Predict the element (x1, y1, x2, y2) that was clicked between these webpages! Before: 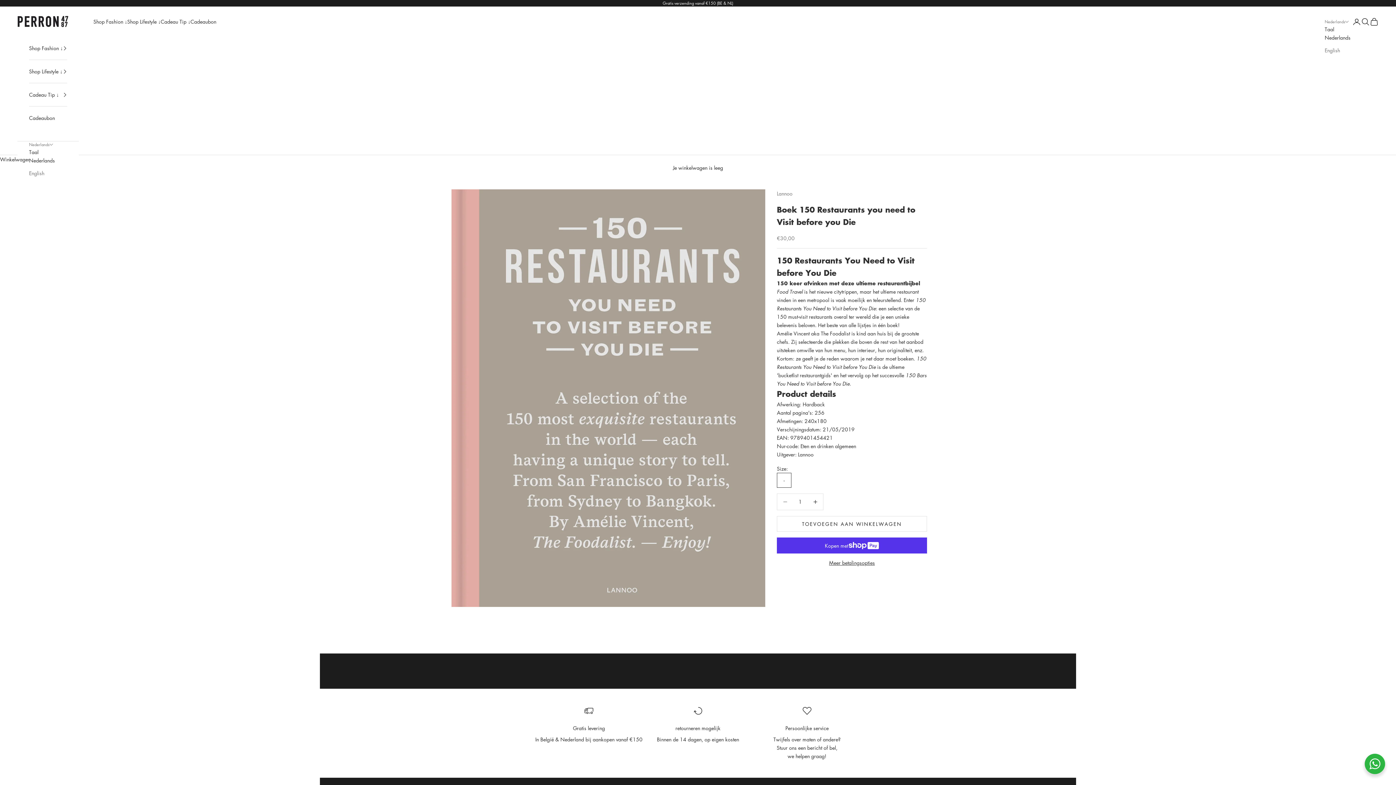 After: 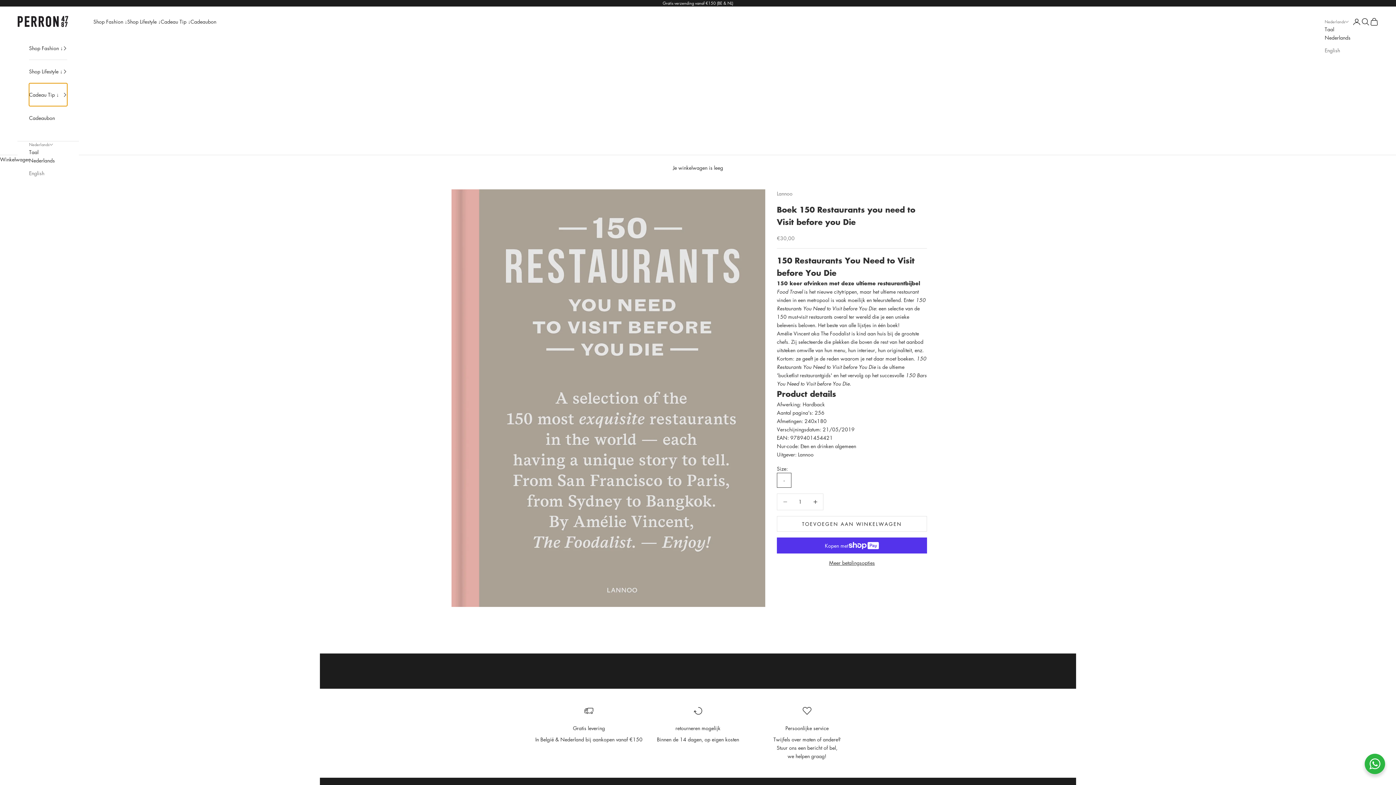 Action: label: Cadeau Tip ↓ bbox: (29, 83, 67, 106)